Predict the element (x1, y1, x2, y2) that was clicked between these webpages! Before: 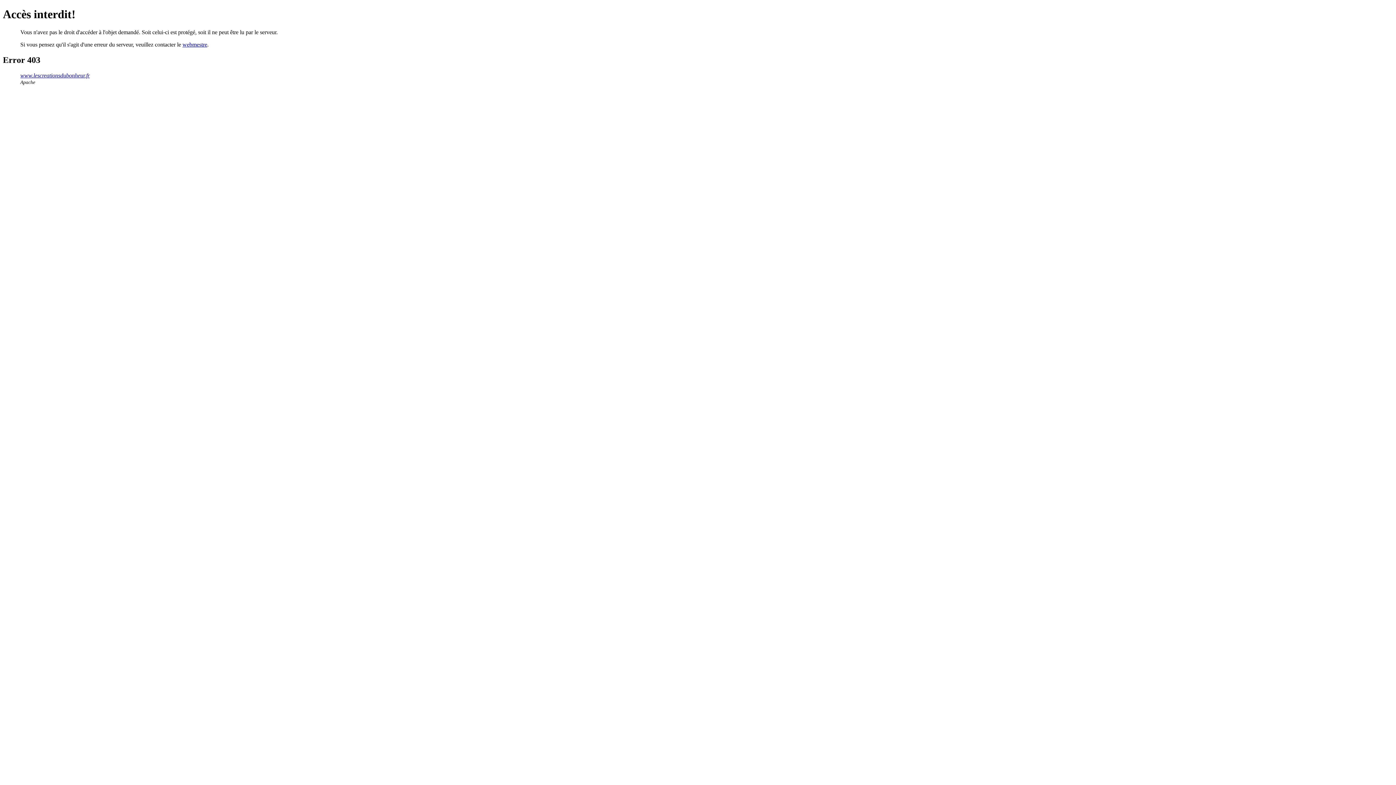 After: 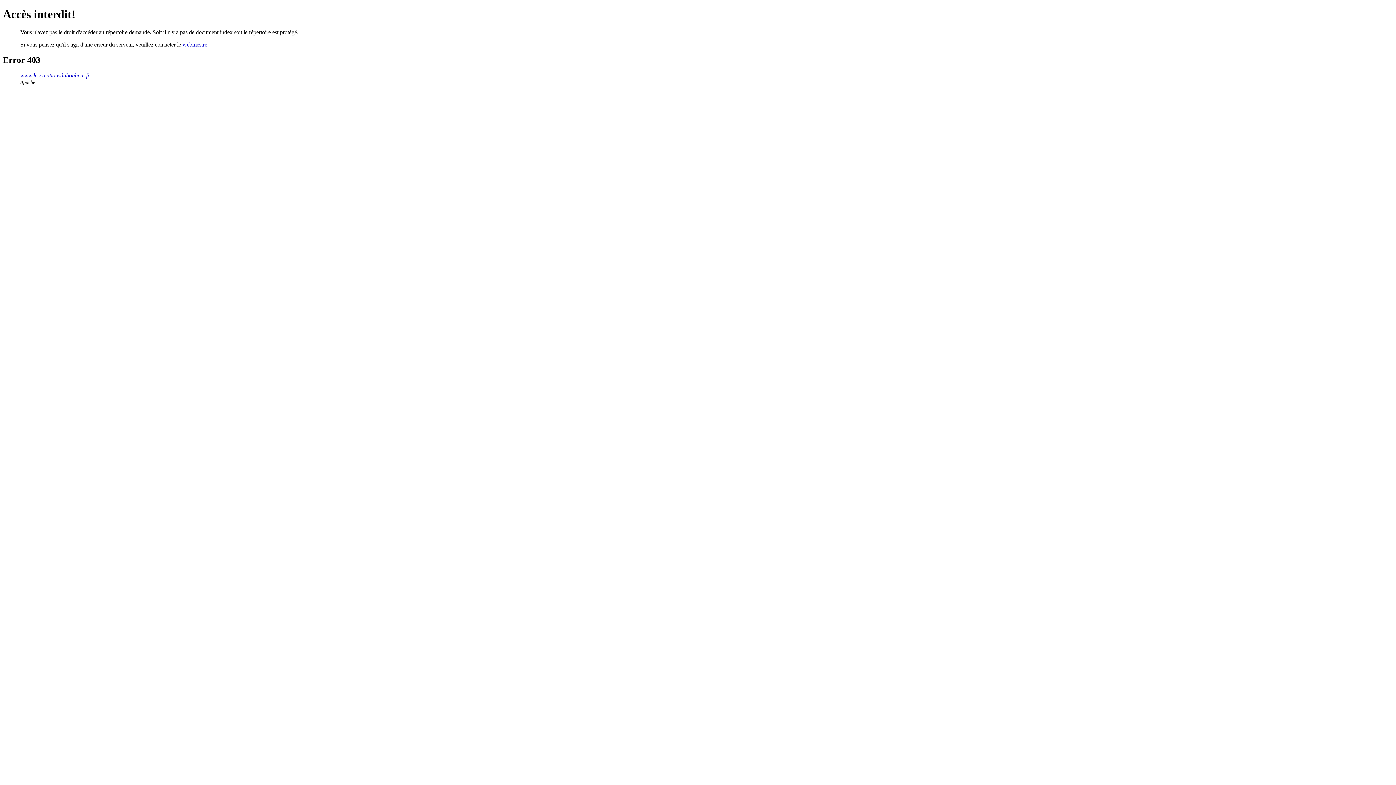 Action: bbox: (20, 72, 89, 78) label: www.lescreationsdubonheur.fr